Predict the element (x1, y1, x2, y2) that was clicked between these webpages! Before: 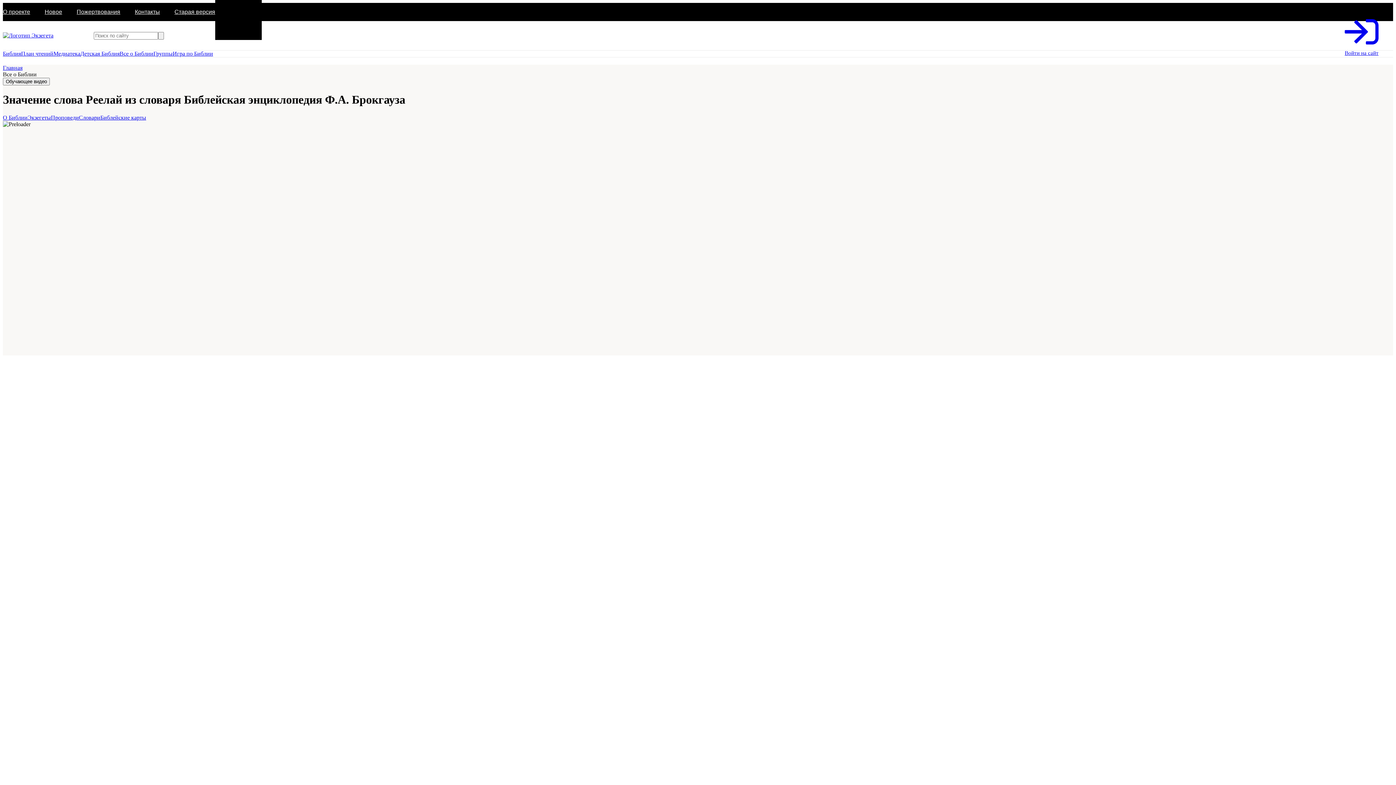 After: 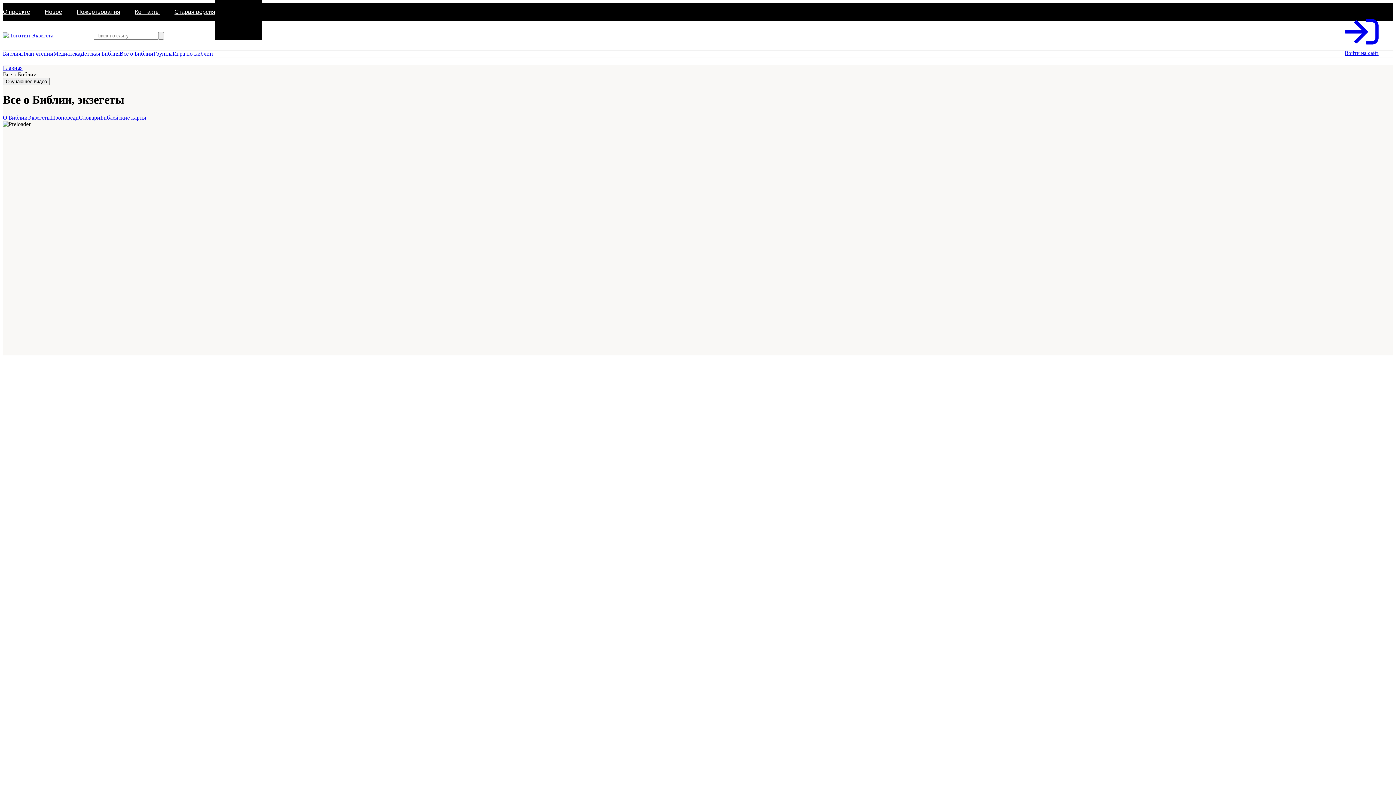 Action: label: Экзегеты bbox: (27, 114, 50, 120)